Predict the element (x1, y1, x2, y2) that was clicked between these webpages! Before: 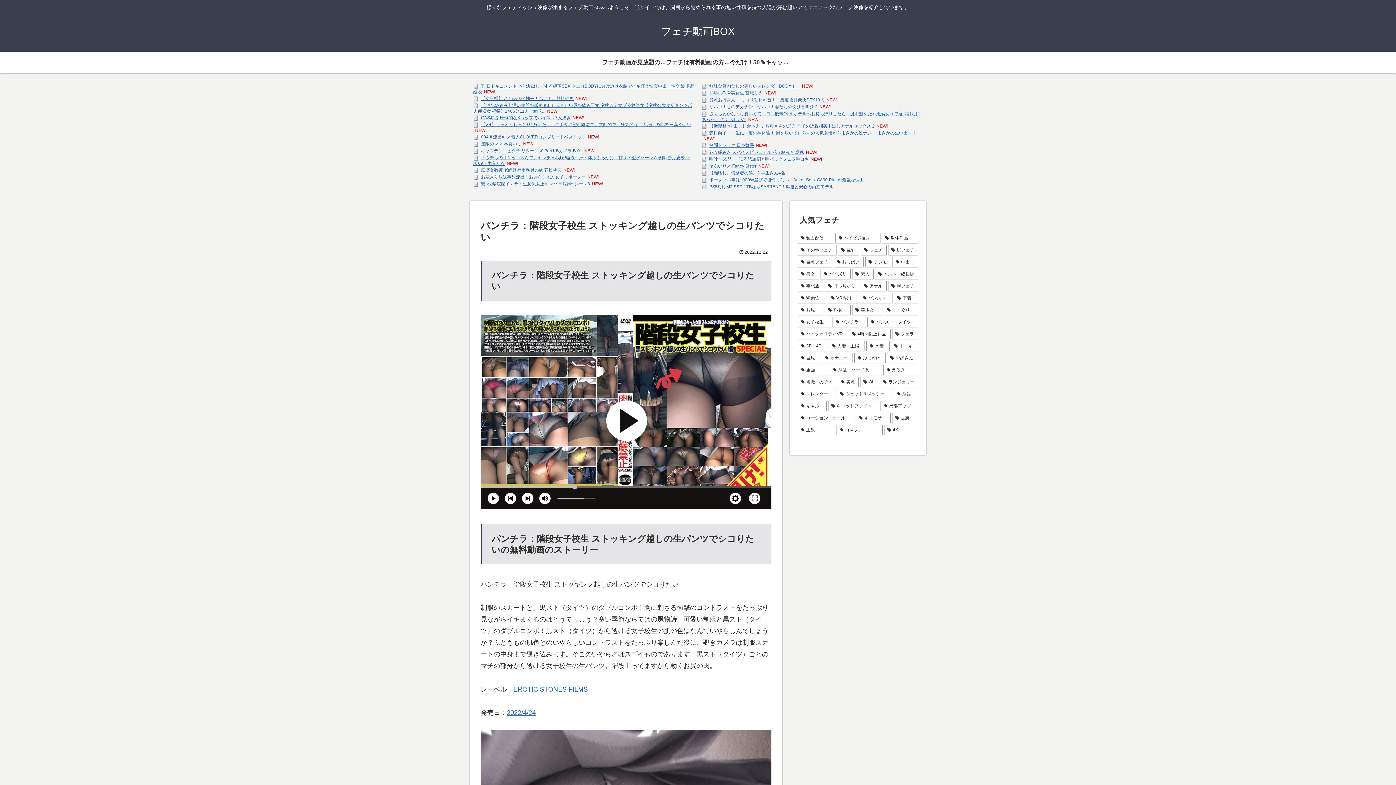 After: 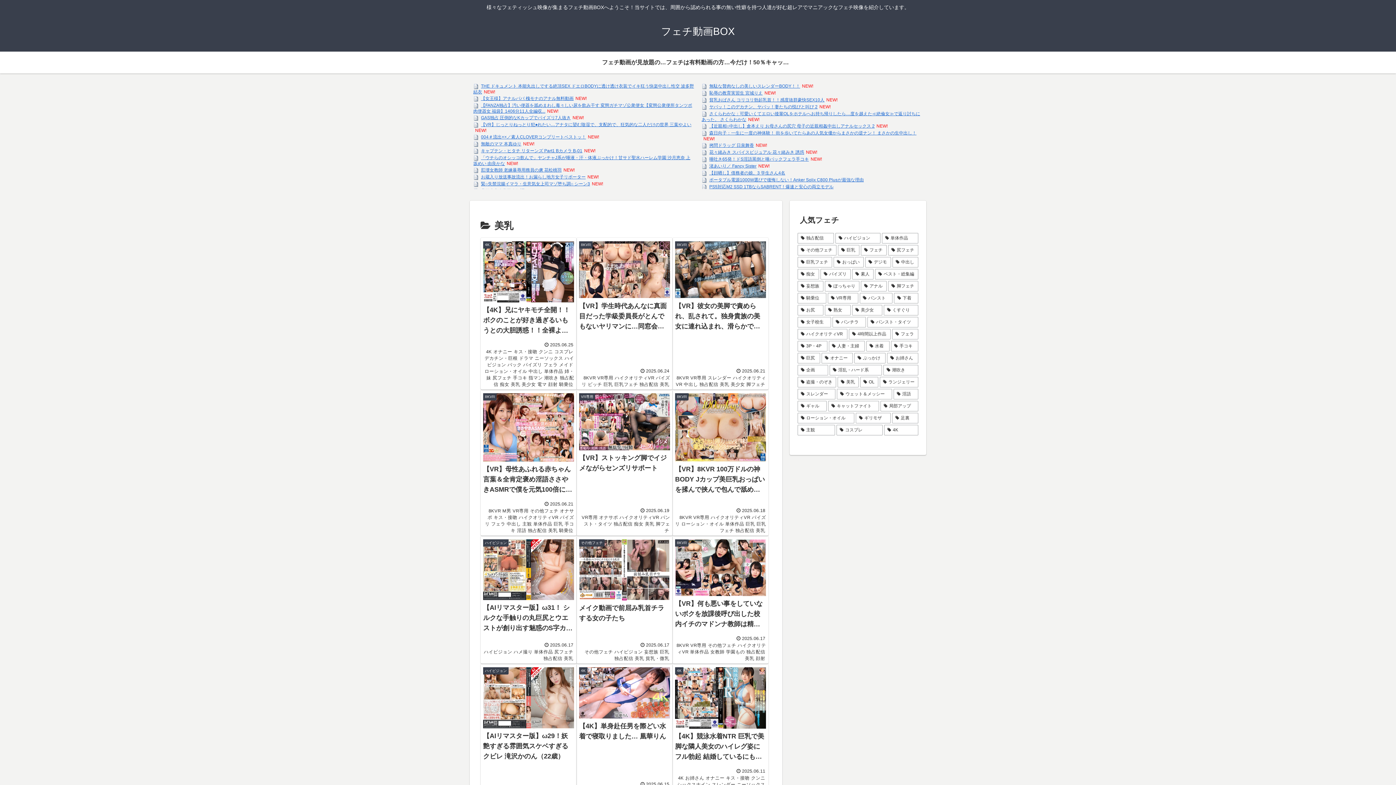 Action: label: 美乳 (330個の項目) bbox: (837, 376, 858, 387)